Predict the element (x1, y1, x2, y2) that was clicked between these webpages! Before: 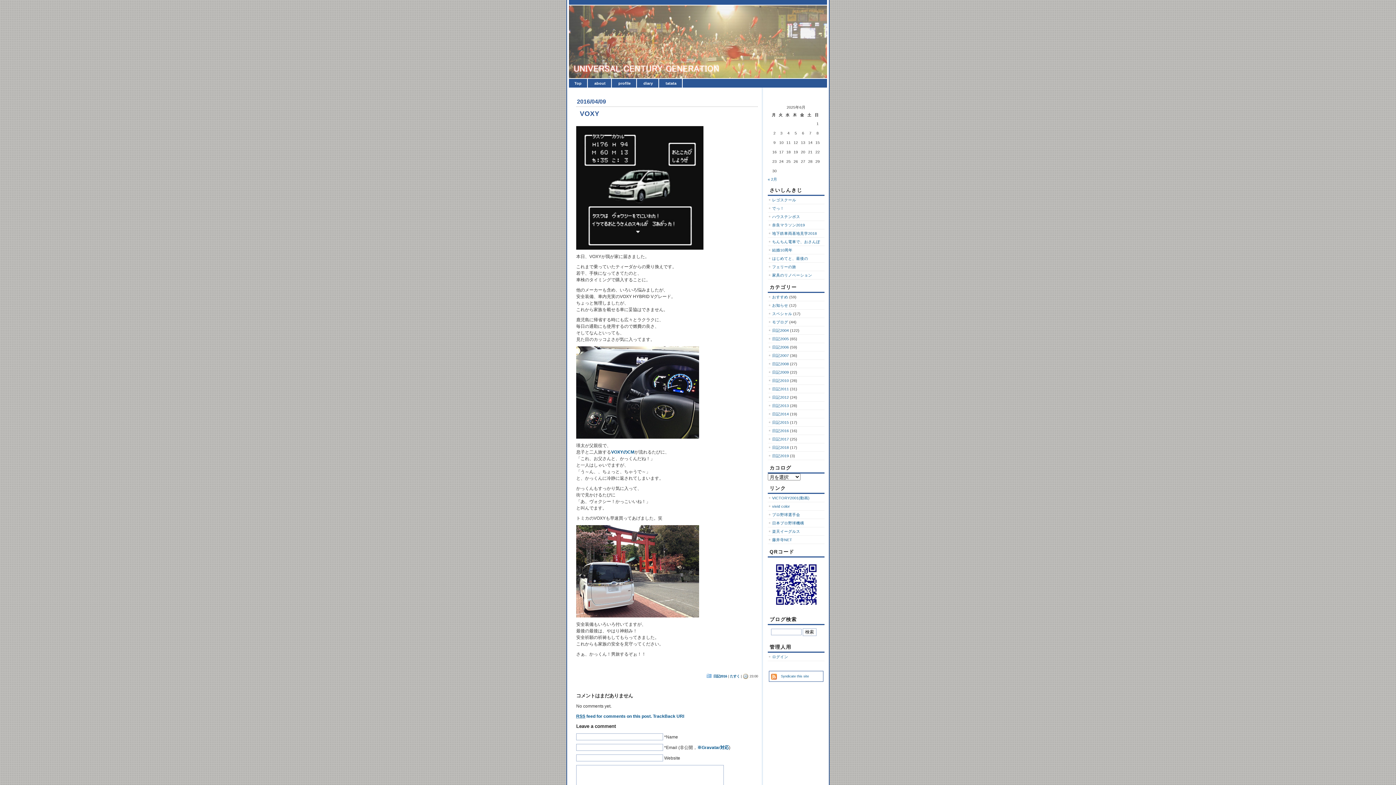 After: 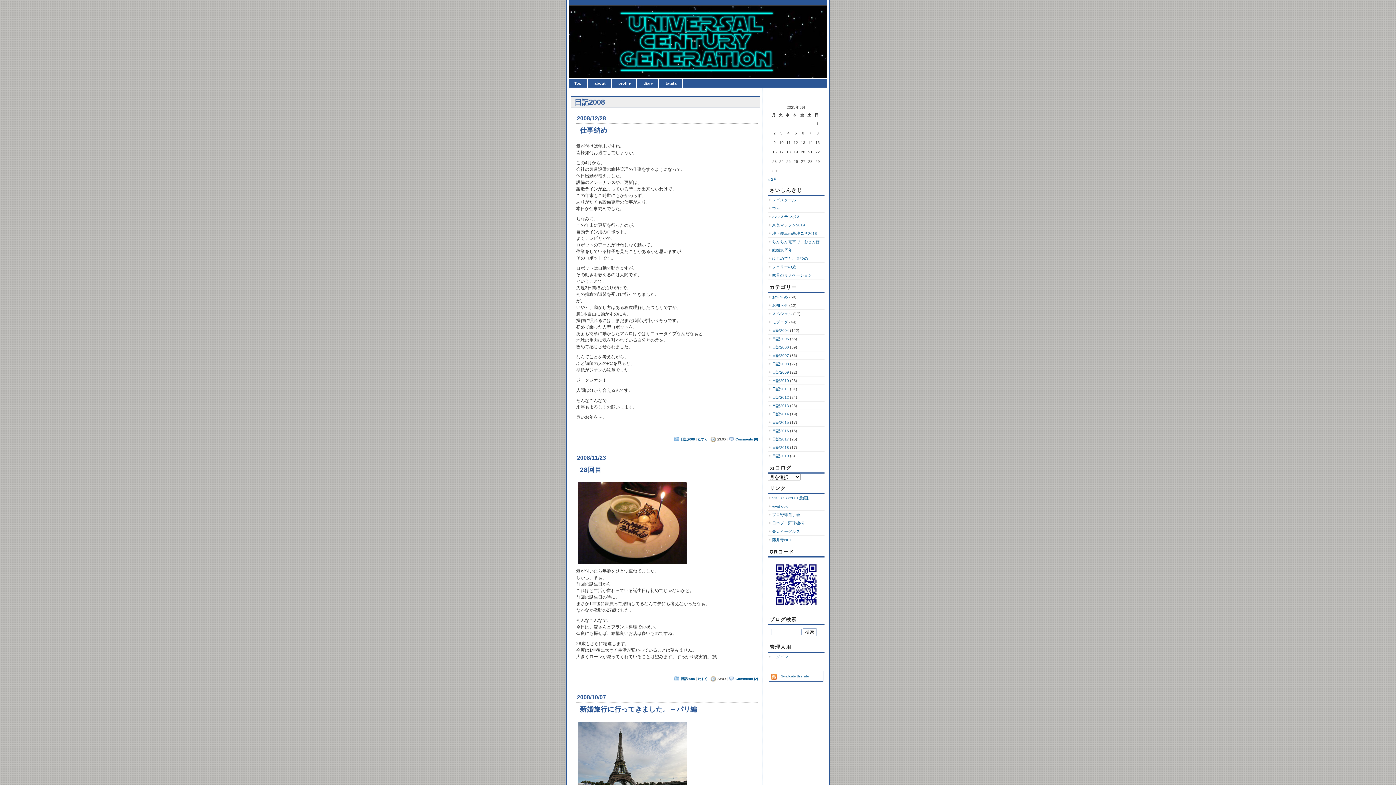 Action: bbox: (772, 361, 789, 366) label: 日記2008